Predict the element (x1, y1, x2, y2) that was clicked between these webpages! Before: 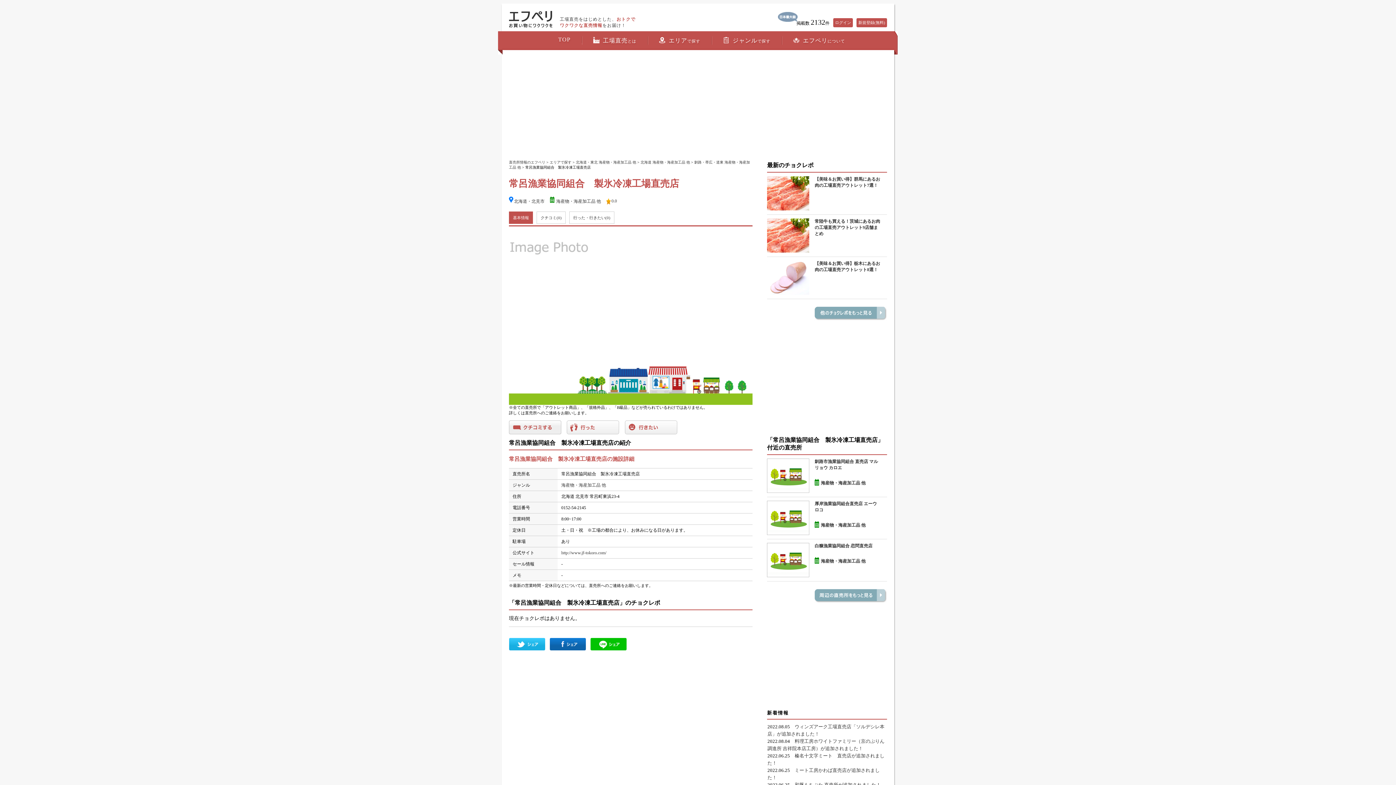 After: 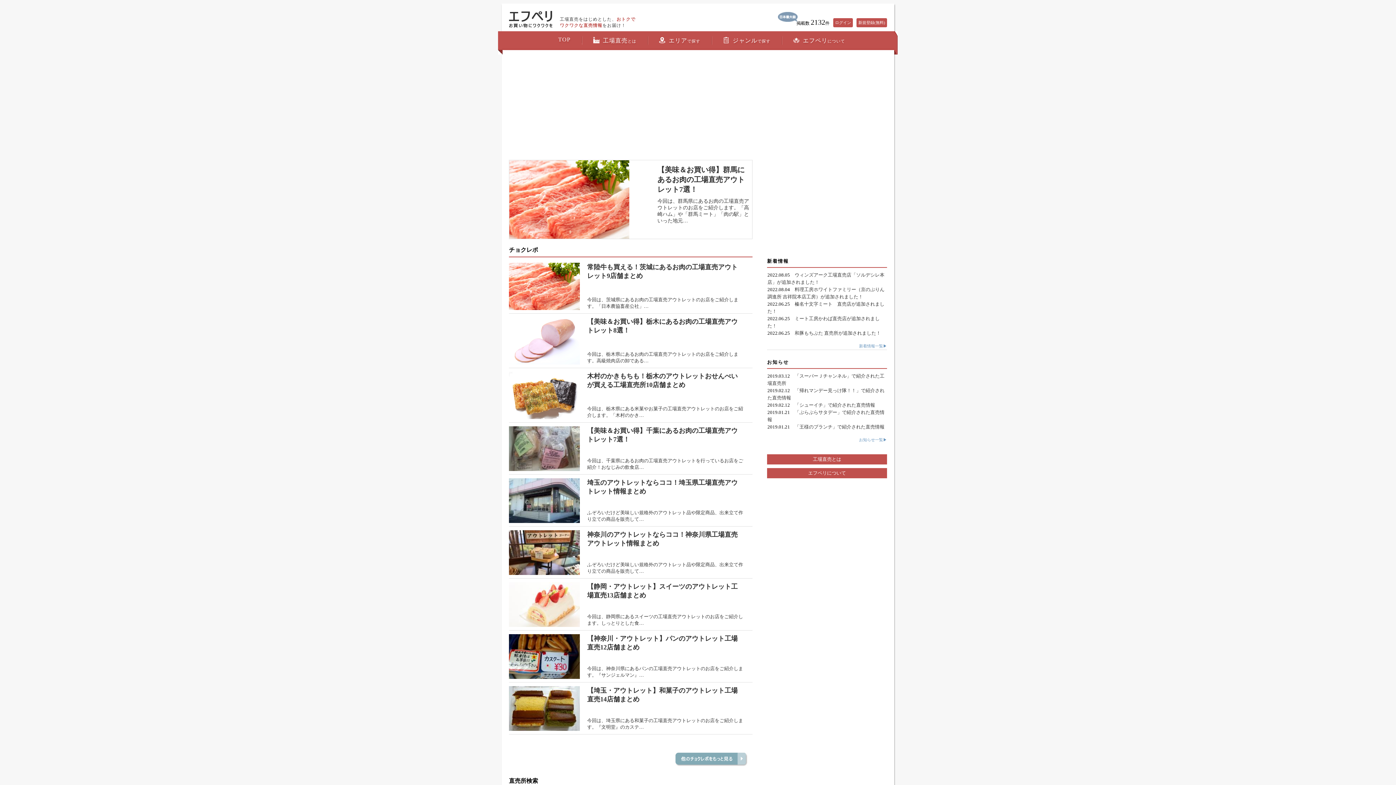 Action: label: 直売所情報のエフペリ bbox: (509, 160, 545, 164)